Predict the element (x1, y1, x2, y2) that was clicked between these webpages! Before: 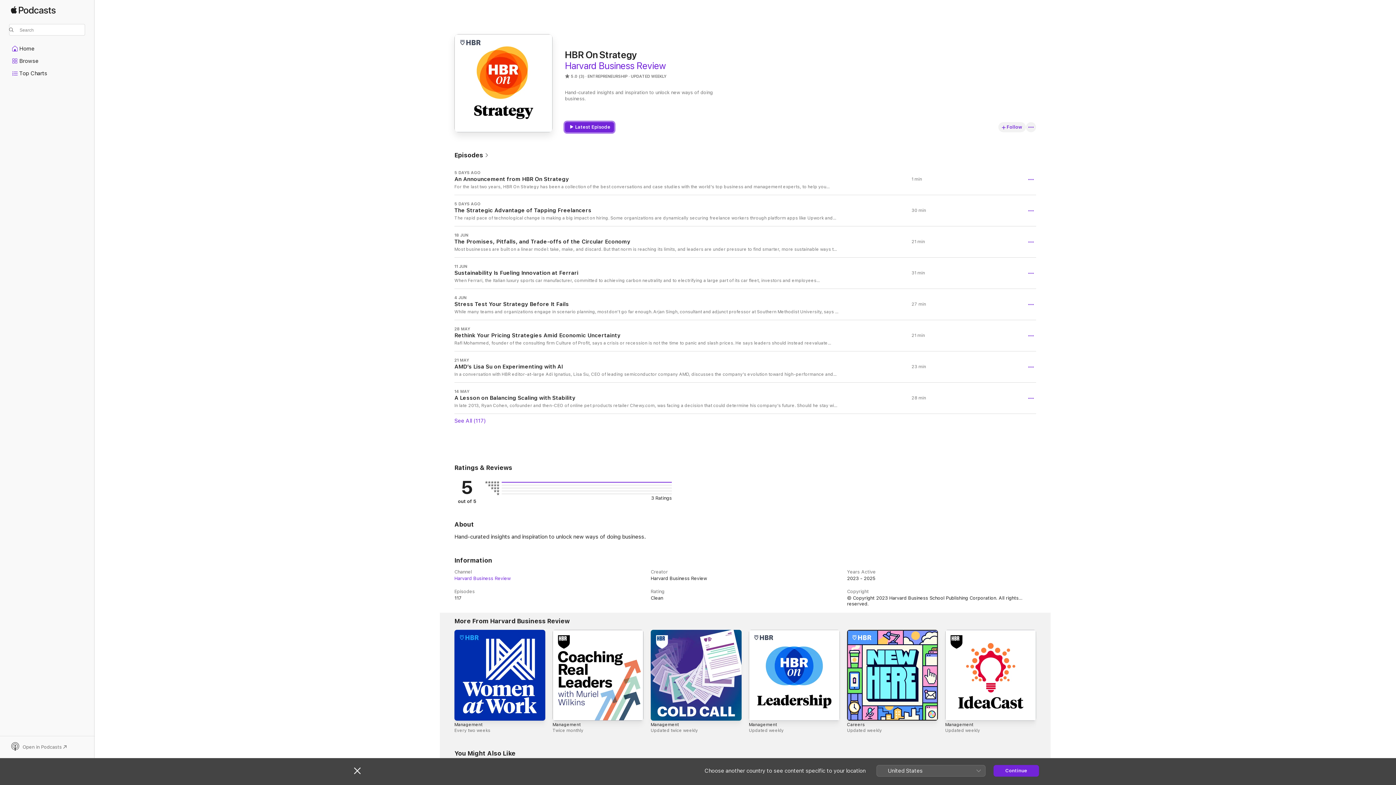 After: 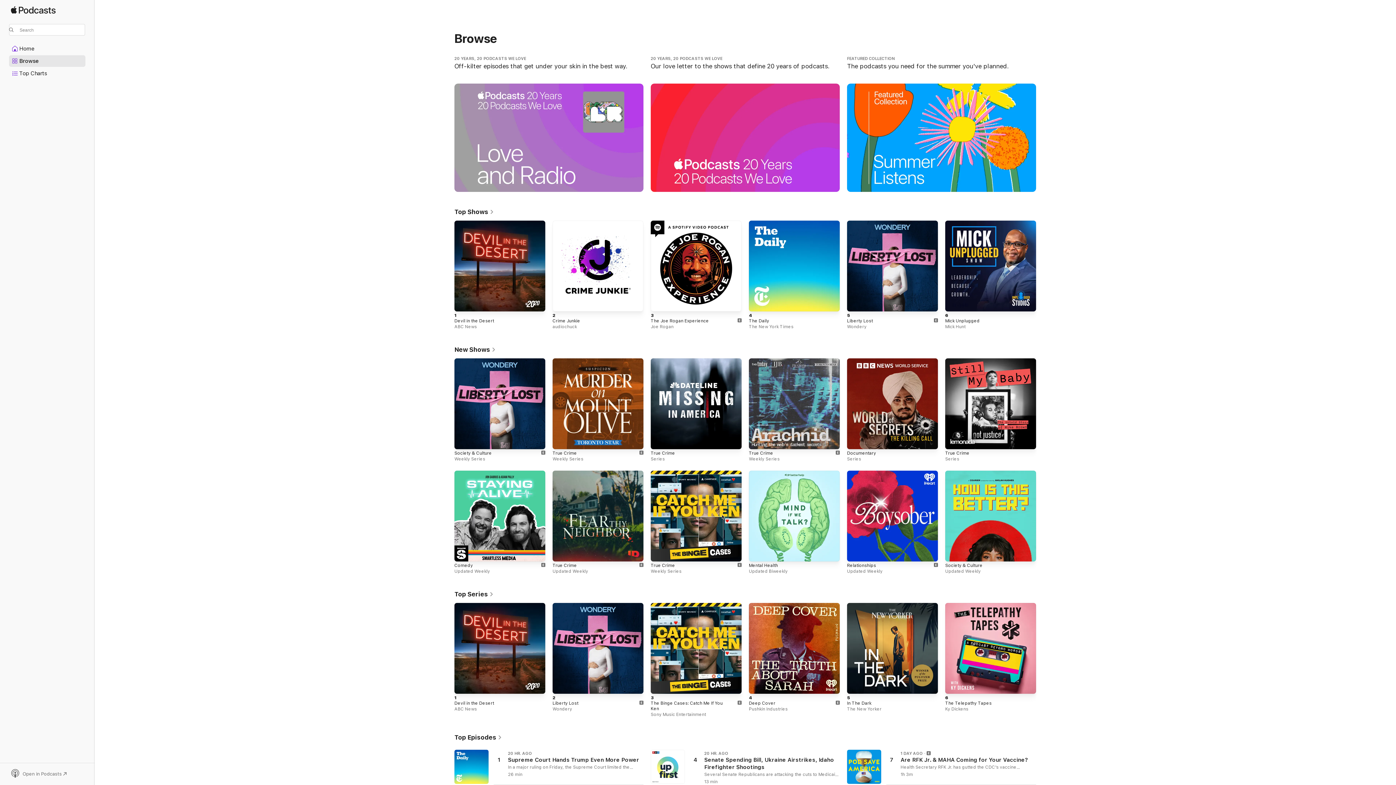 Action: bbox: (993, 765, 1039, 776) label: Continue